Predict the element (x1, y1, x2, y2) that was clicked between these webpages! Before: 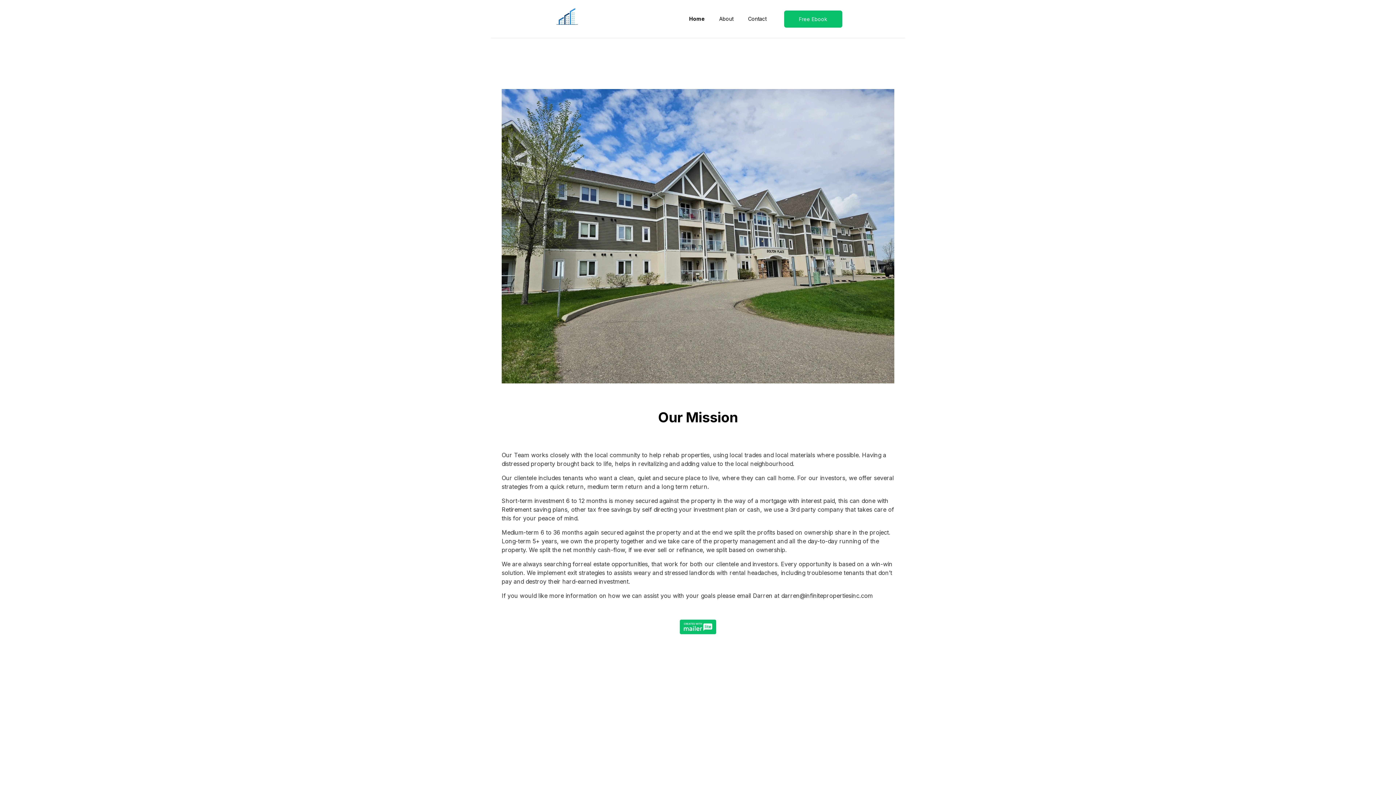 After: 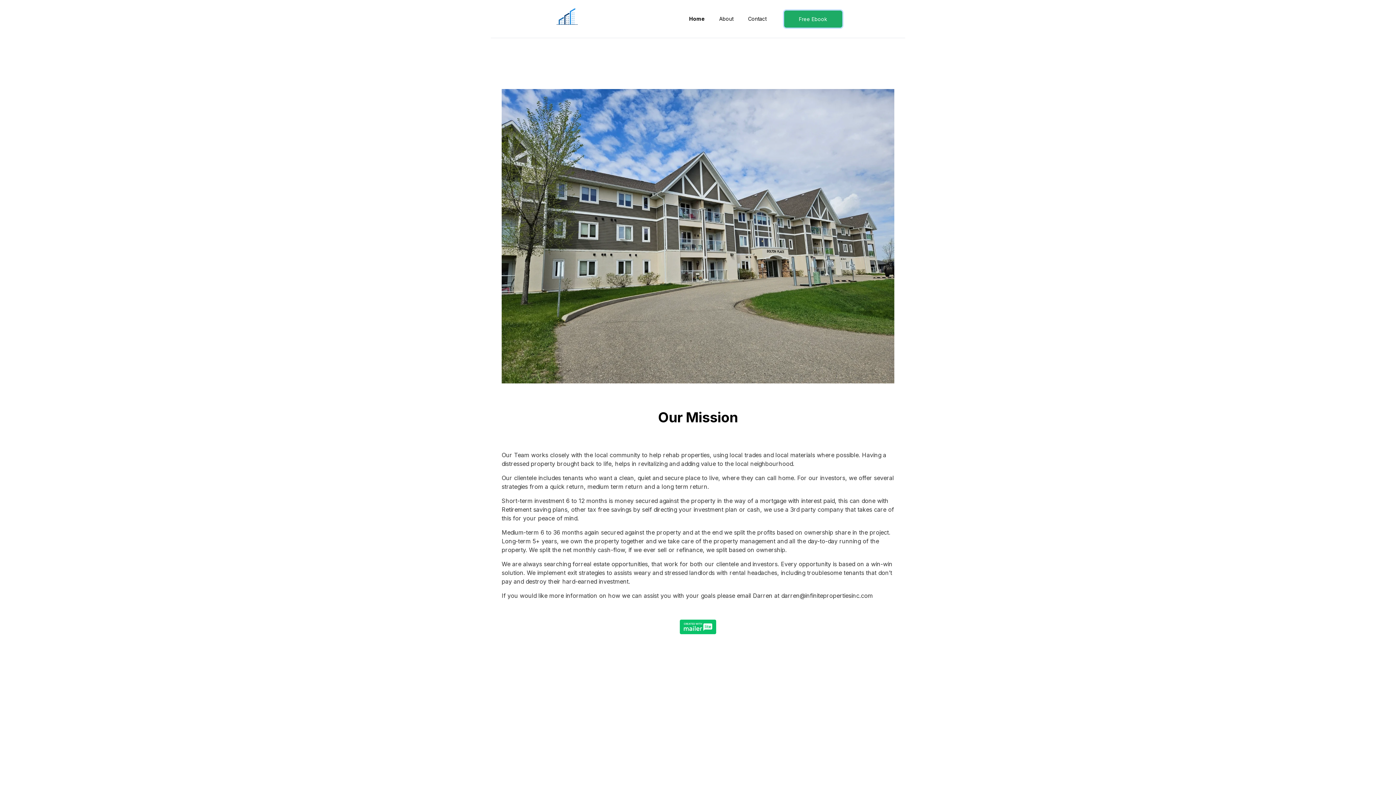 Action: label: Free Ebook bbox: (784, 10, 842, 27)